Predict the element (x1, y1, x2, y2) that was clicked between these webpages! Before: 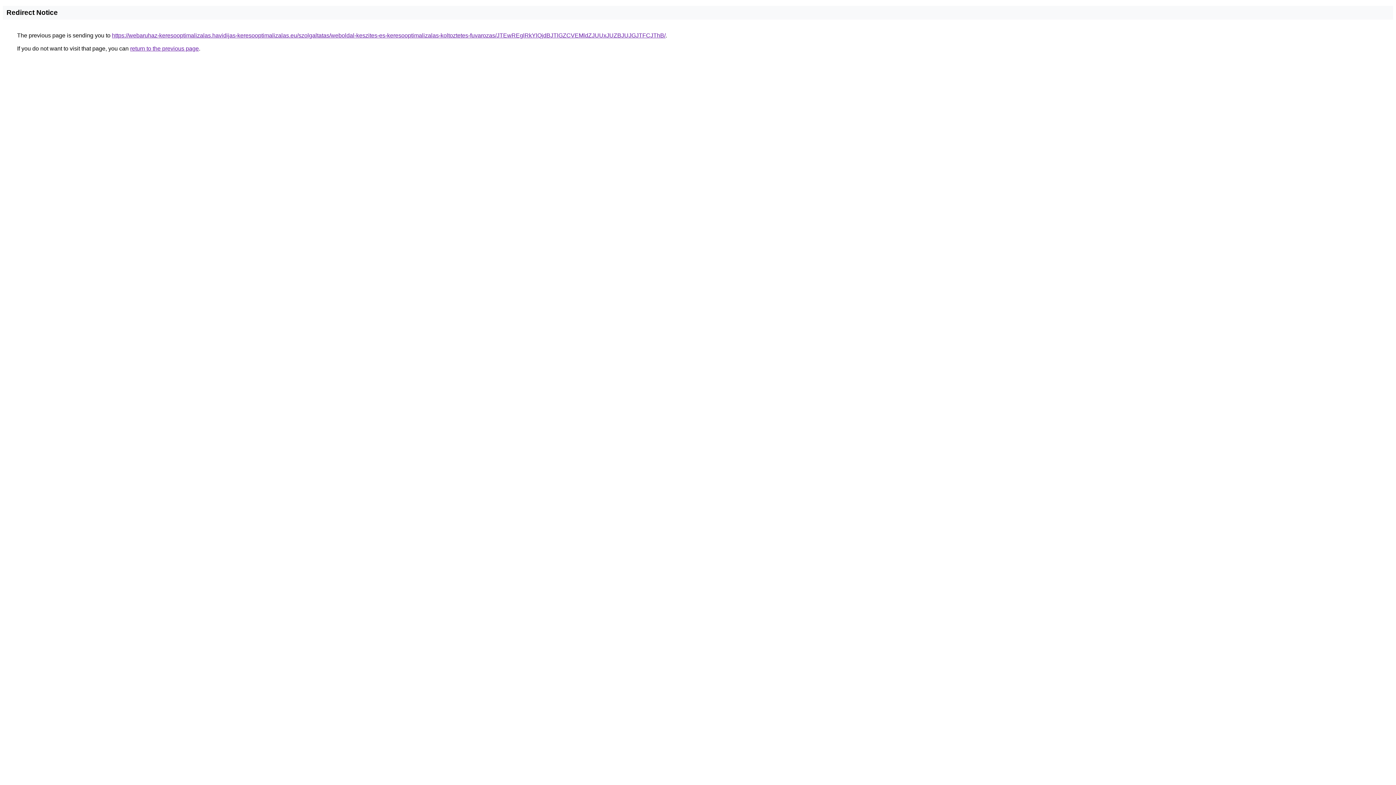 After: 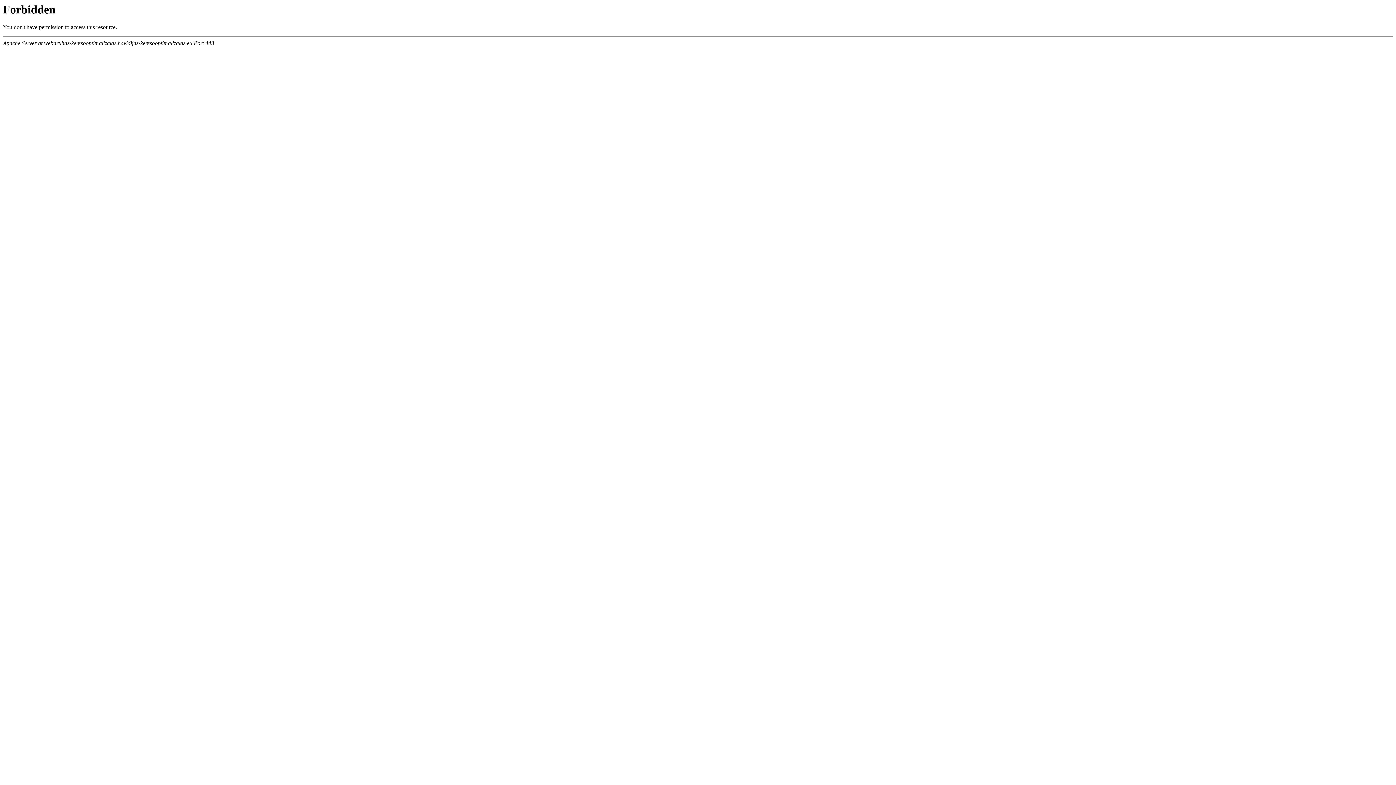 Action: bbox: (112, 32, 665, 38) label: https://webaruhaz-keresooptimalizalas.havidijas-keresooptimalizalas.eu/szolgaltatas/weboldal-keszites-es-keresooptimalizalas-koltoztetes-fuvarozas/JTEwREglRkYlQjdBJTlGZCVEMldZJUUxJUZBJUJGJTFCJThB/